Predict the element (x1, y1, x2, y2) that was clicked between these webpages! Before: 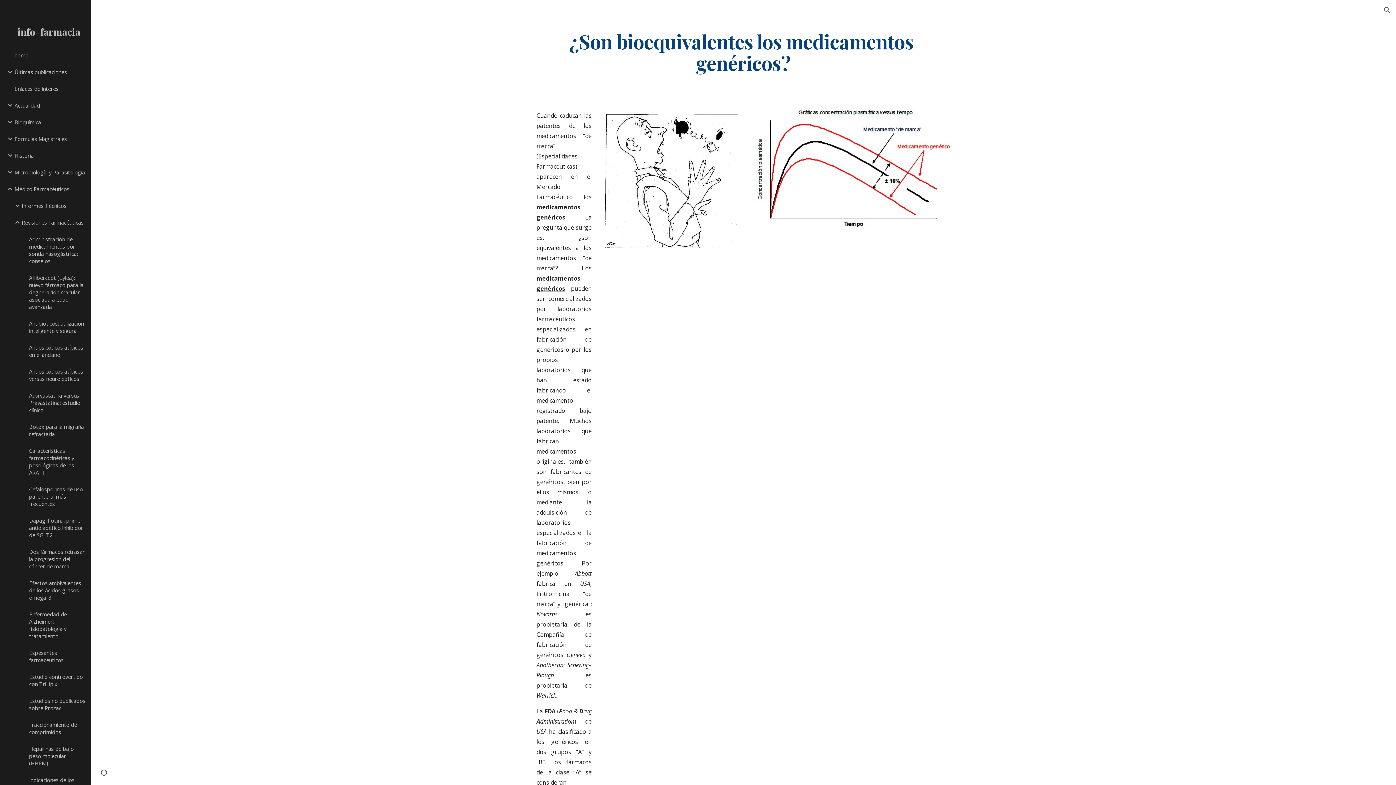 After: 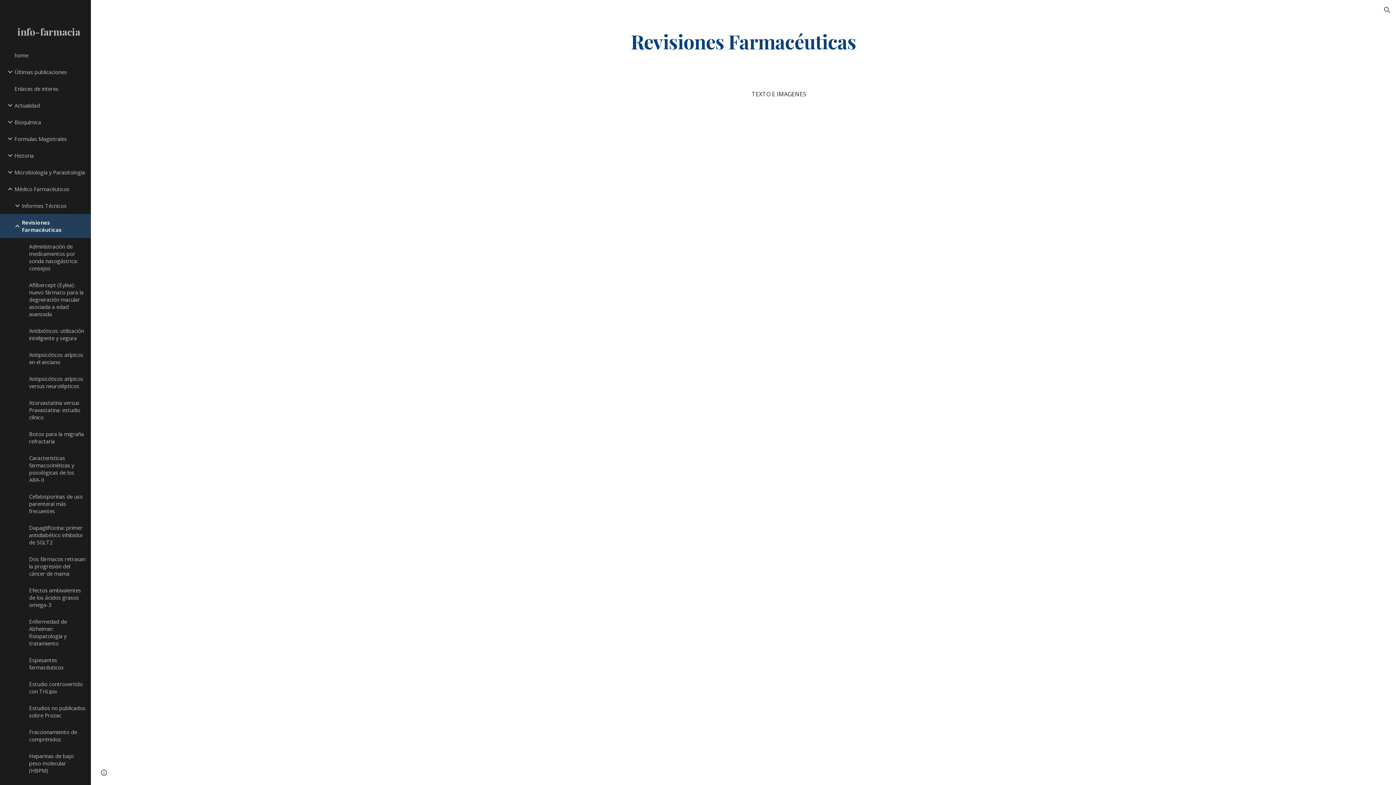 Action: label: Revisiones Farmacéuticas bbox: (20, 214, 86, 230)